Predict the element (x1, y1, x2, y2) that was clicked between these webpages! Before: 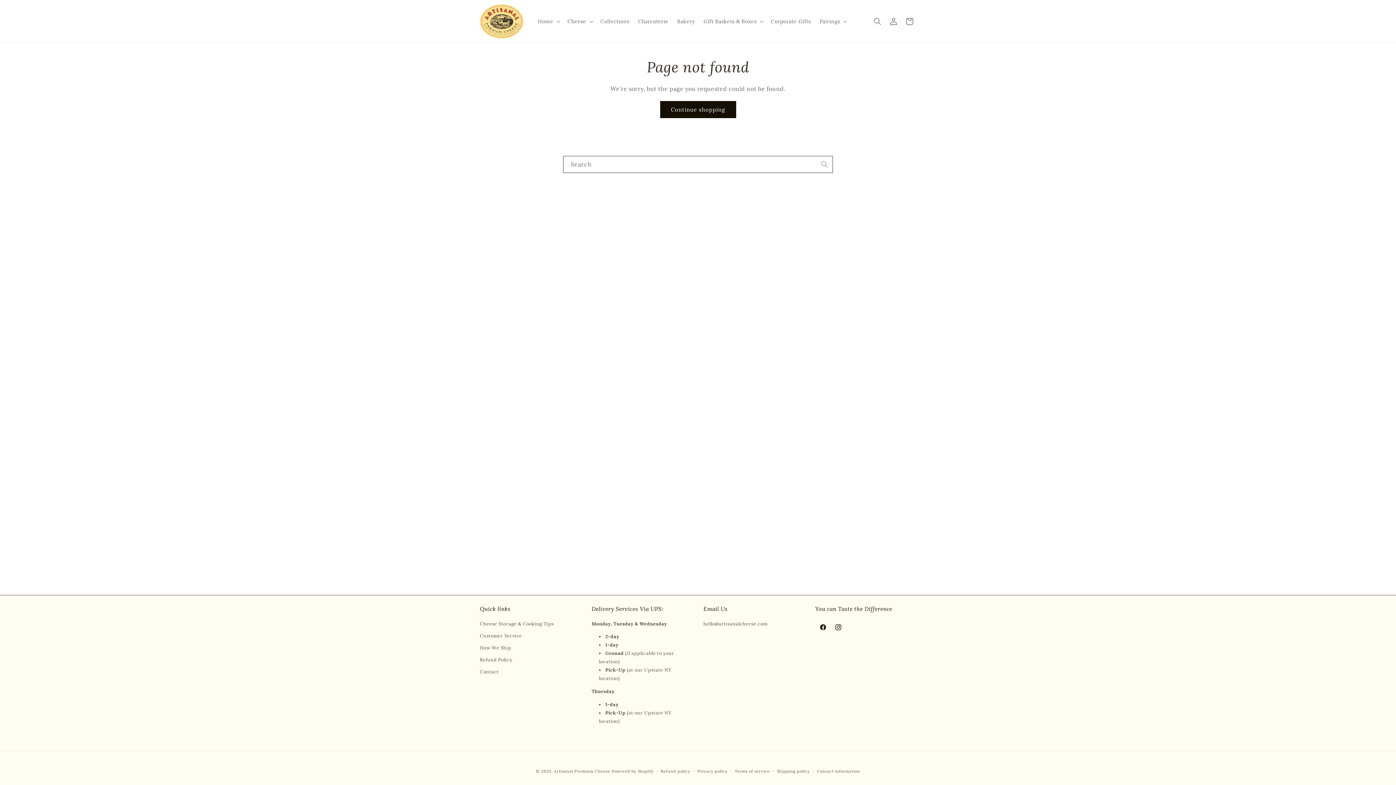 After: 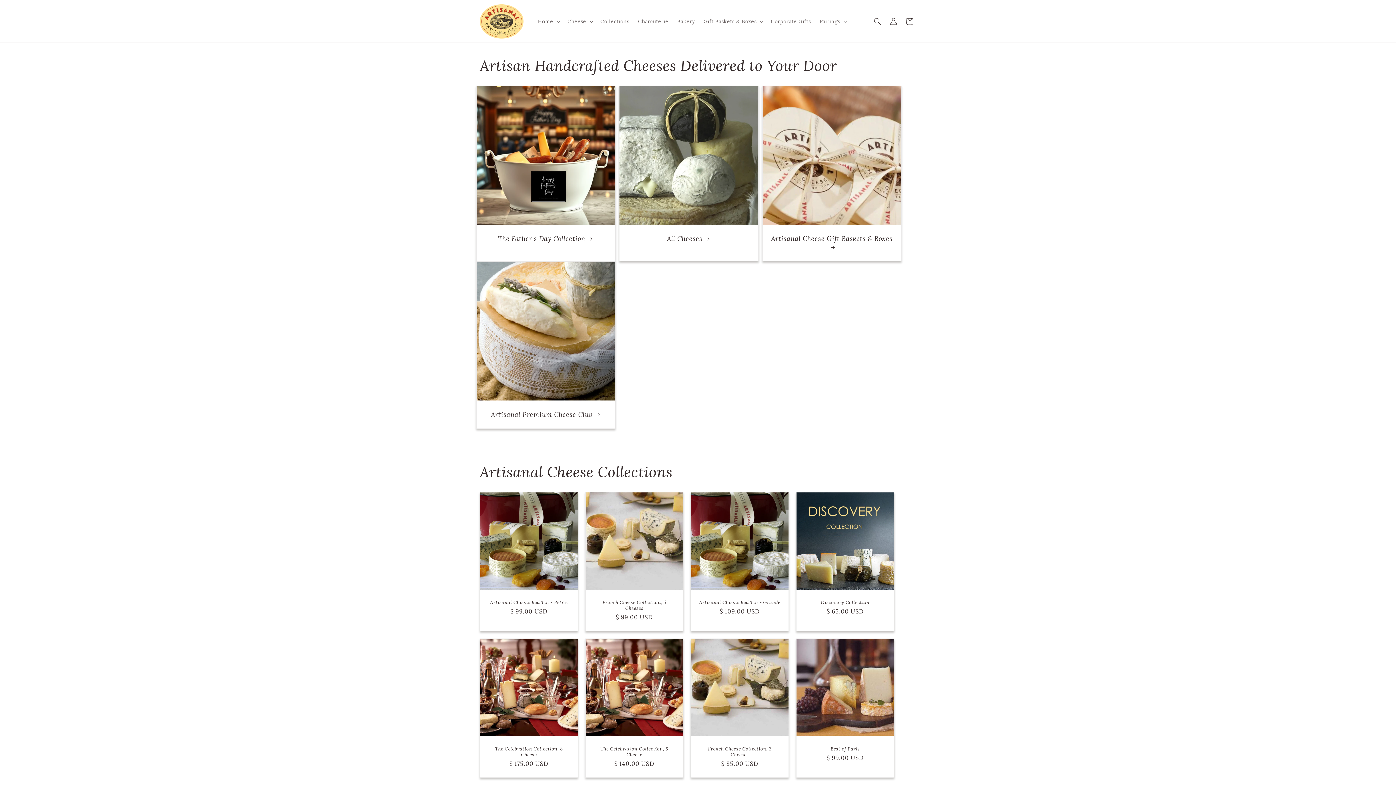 Action: bbox: (554, 769, 610, 774) label: Artisanal Premium Cheese